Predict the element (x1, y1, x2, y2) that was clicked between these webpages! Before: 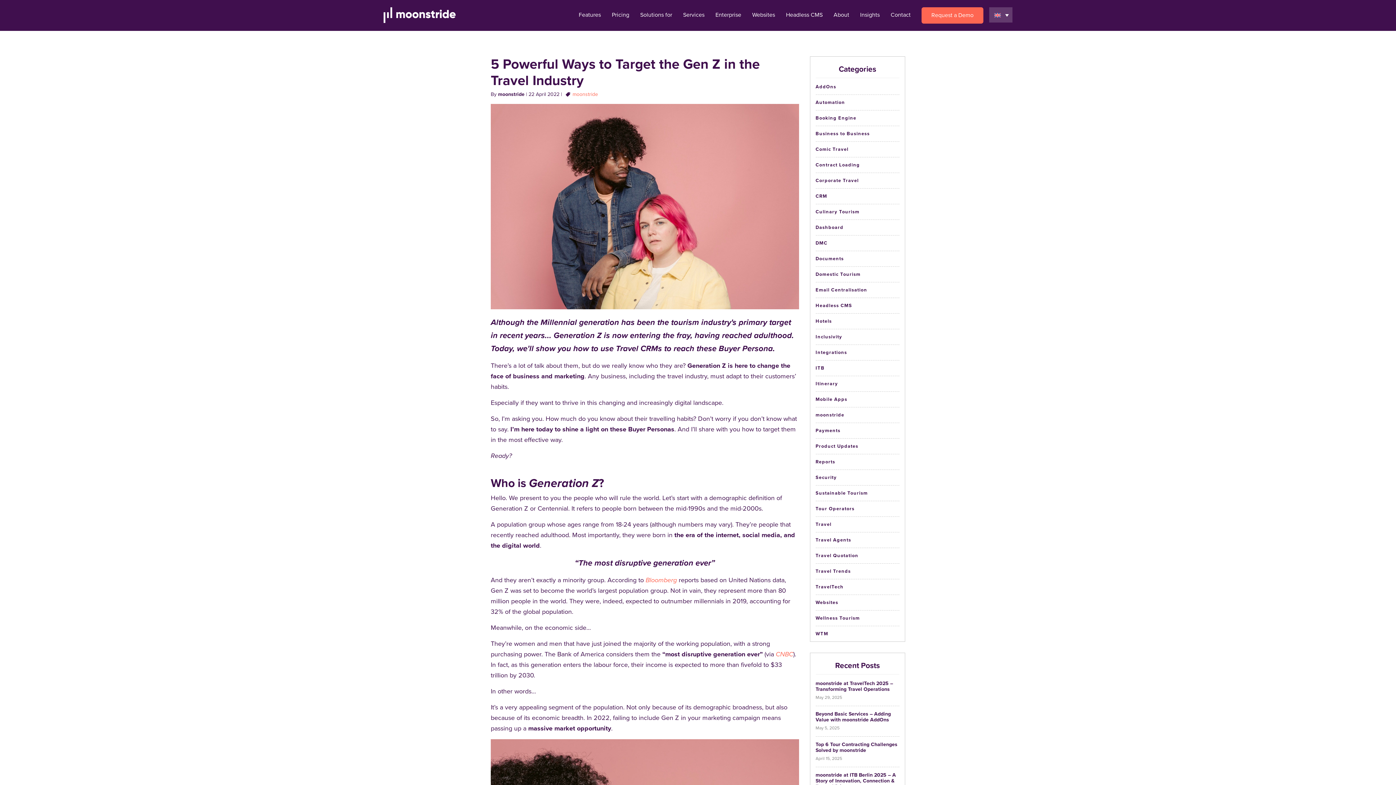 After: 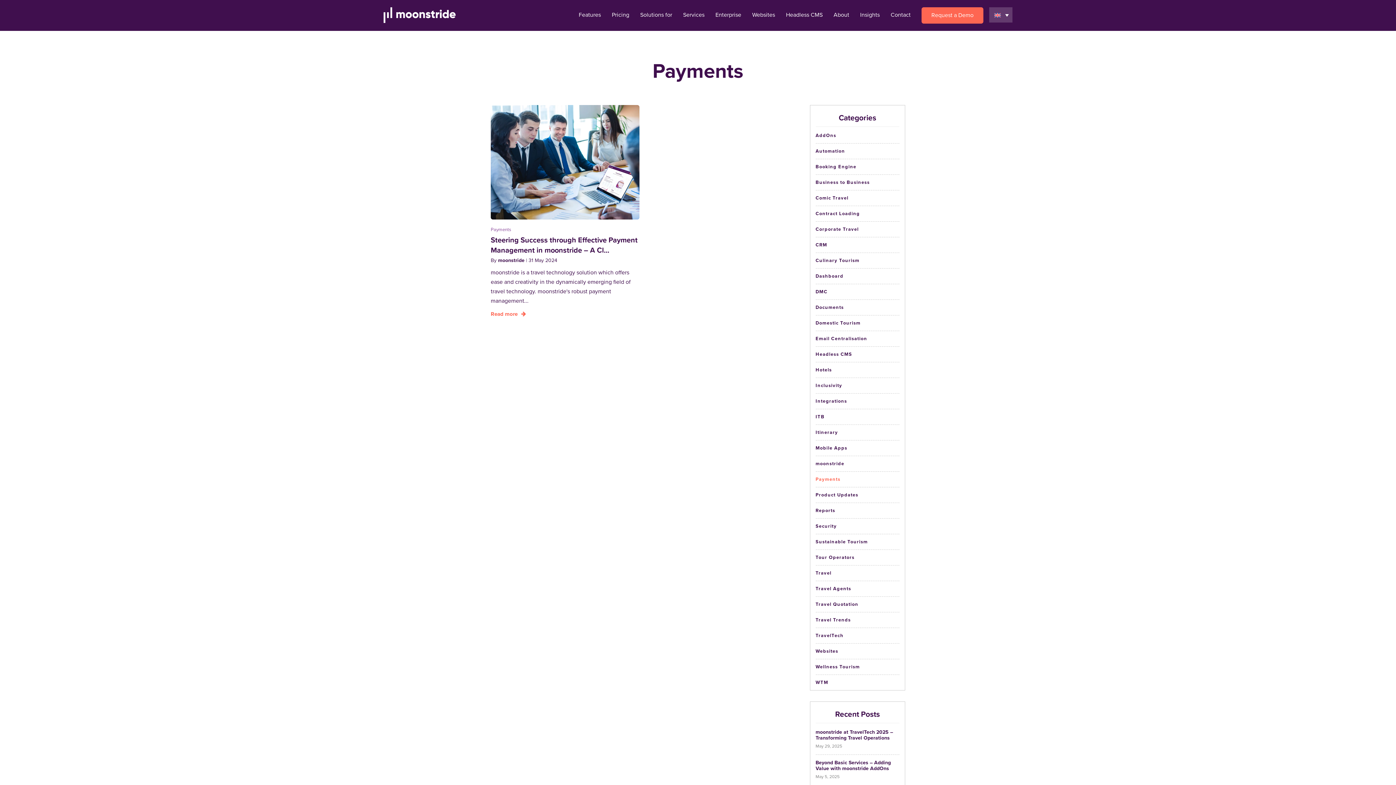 Action: label: Payments bbox: (815, 423, 899, 438)